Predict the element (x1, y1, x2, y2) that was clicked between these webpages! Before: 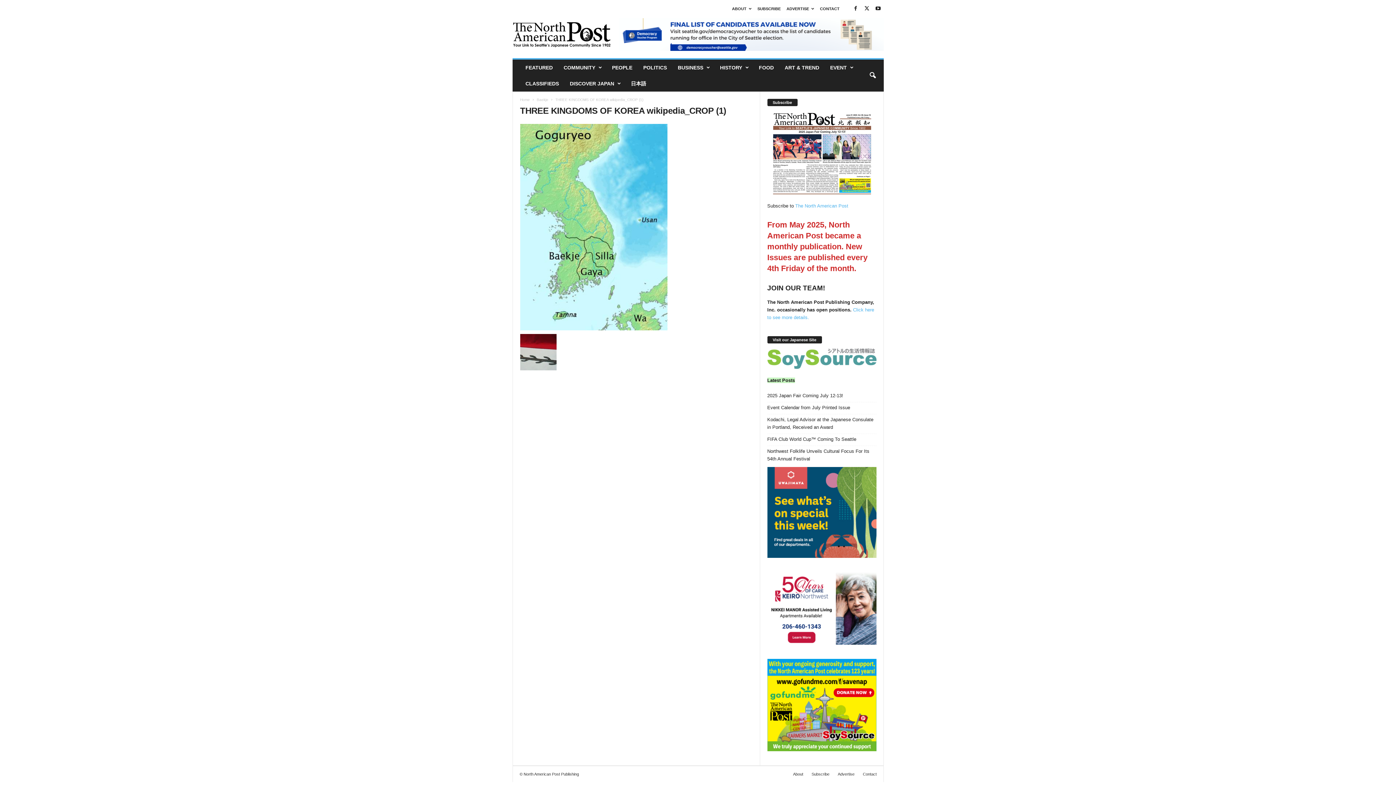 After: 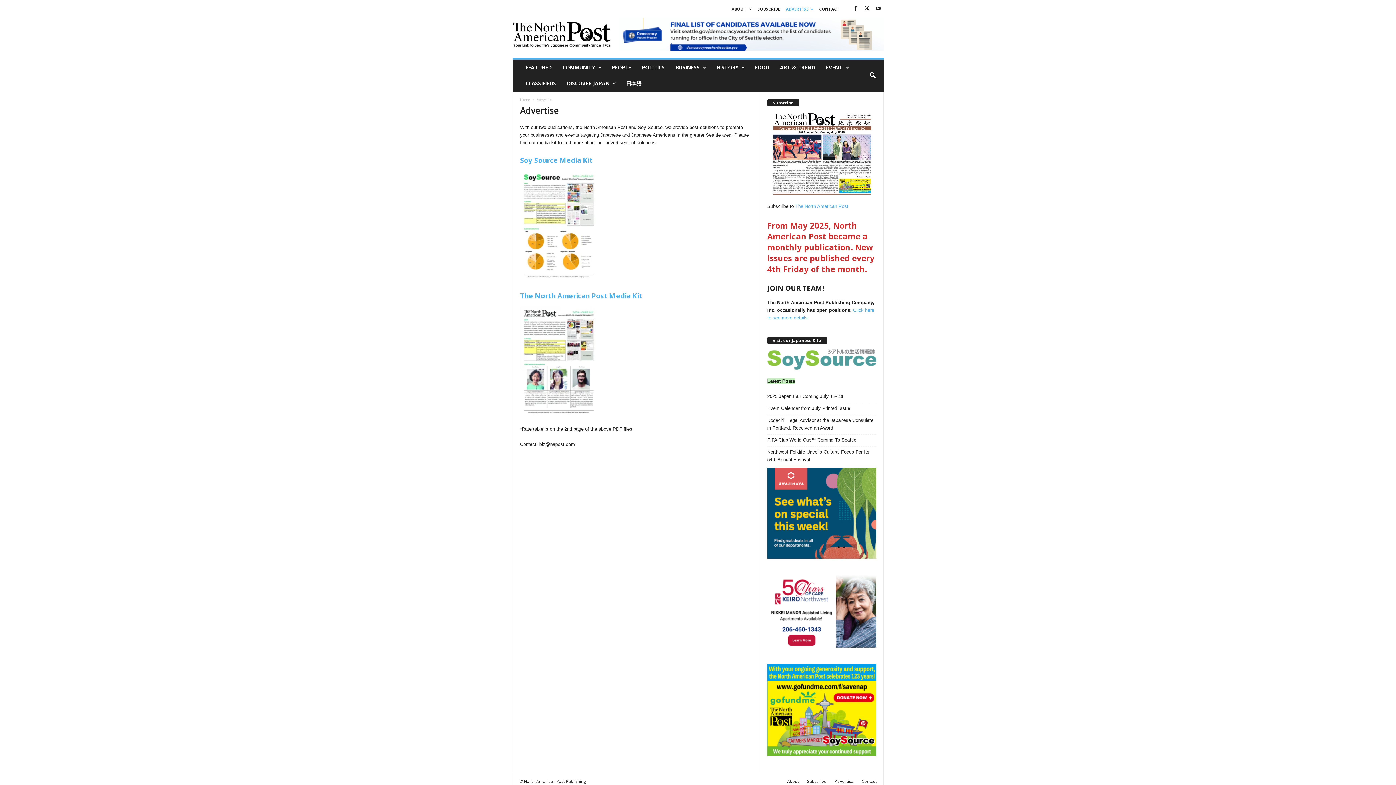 Action: bbox: (786, 6, 814, 10) label: ADVERTISE